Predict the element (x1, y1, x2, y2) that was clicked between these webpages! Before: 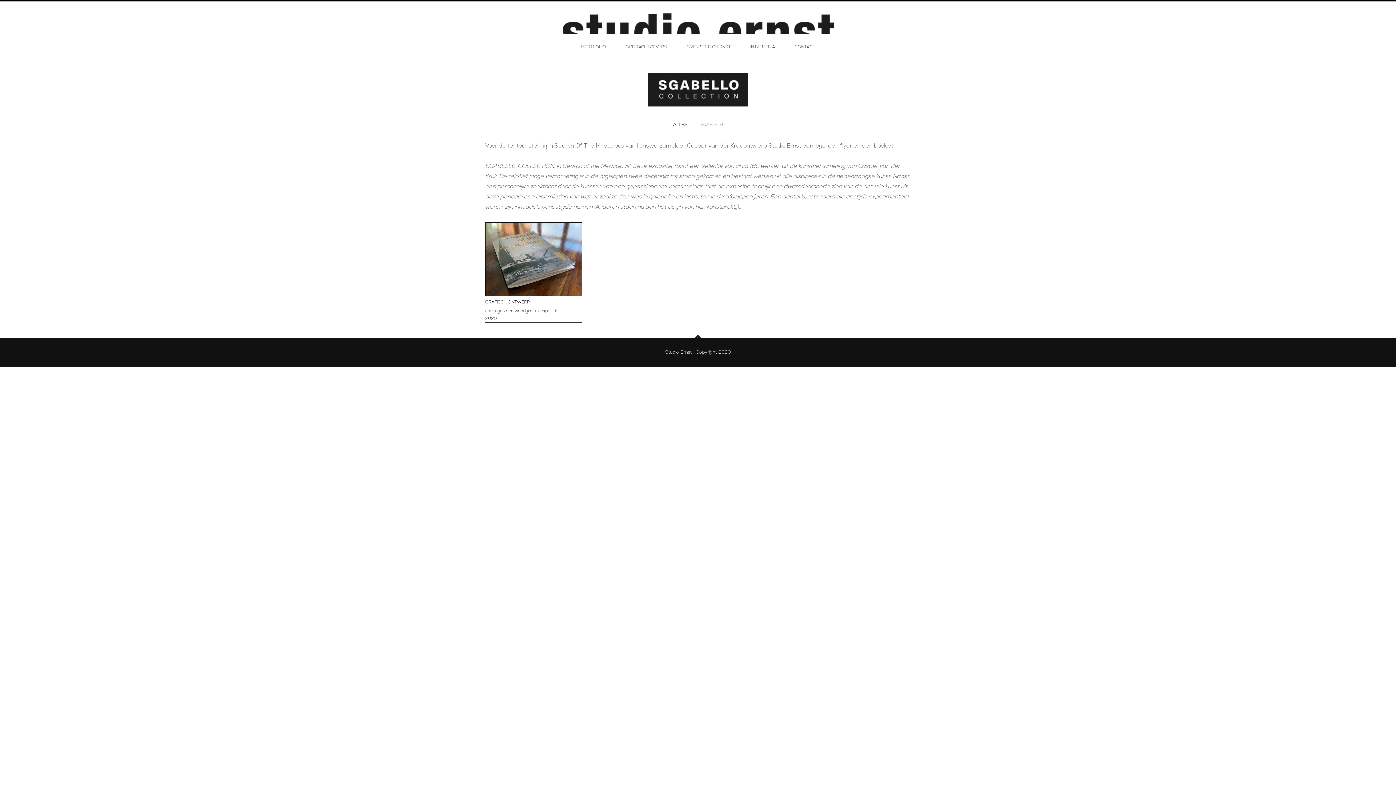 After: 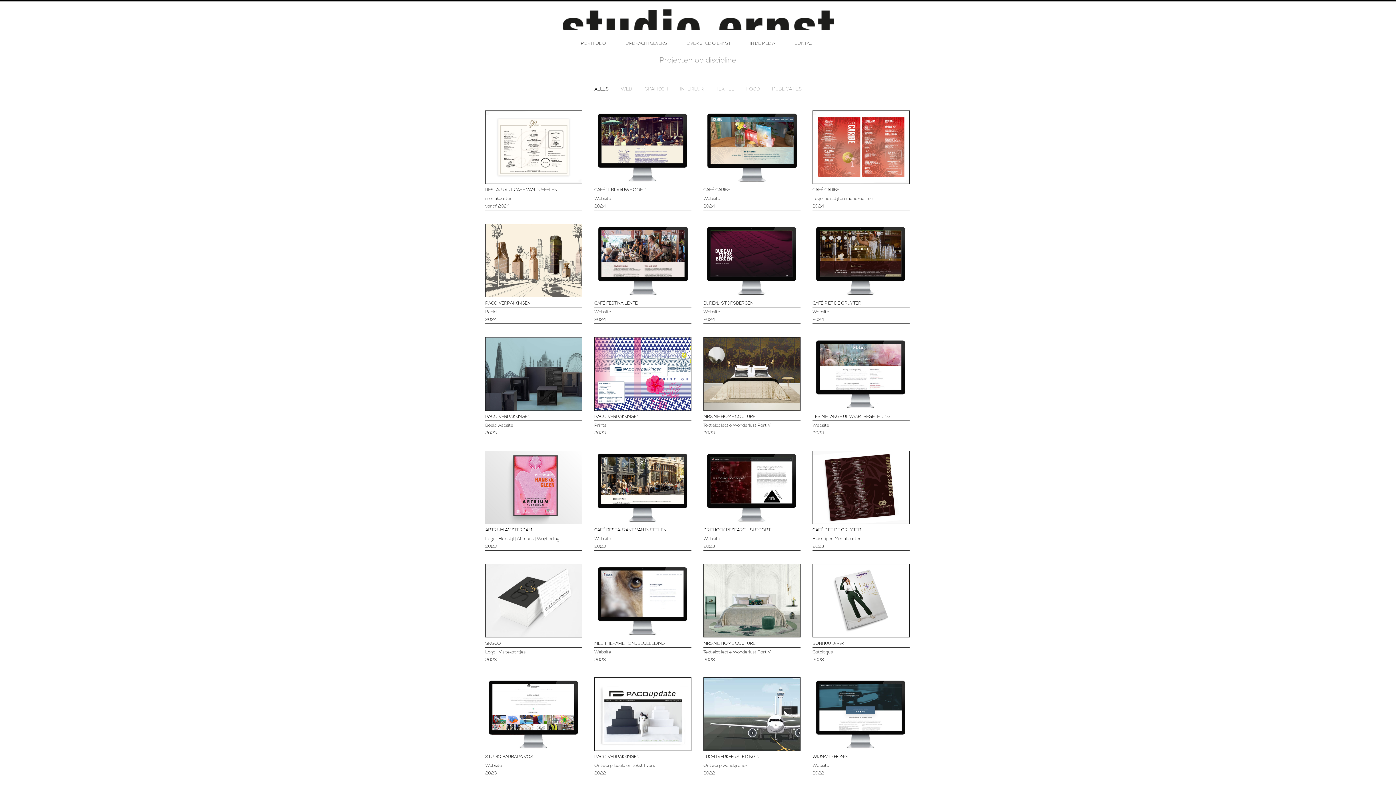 Action: bbox: (581, 45, 606, 49) label: PORTFOLIO